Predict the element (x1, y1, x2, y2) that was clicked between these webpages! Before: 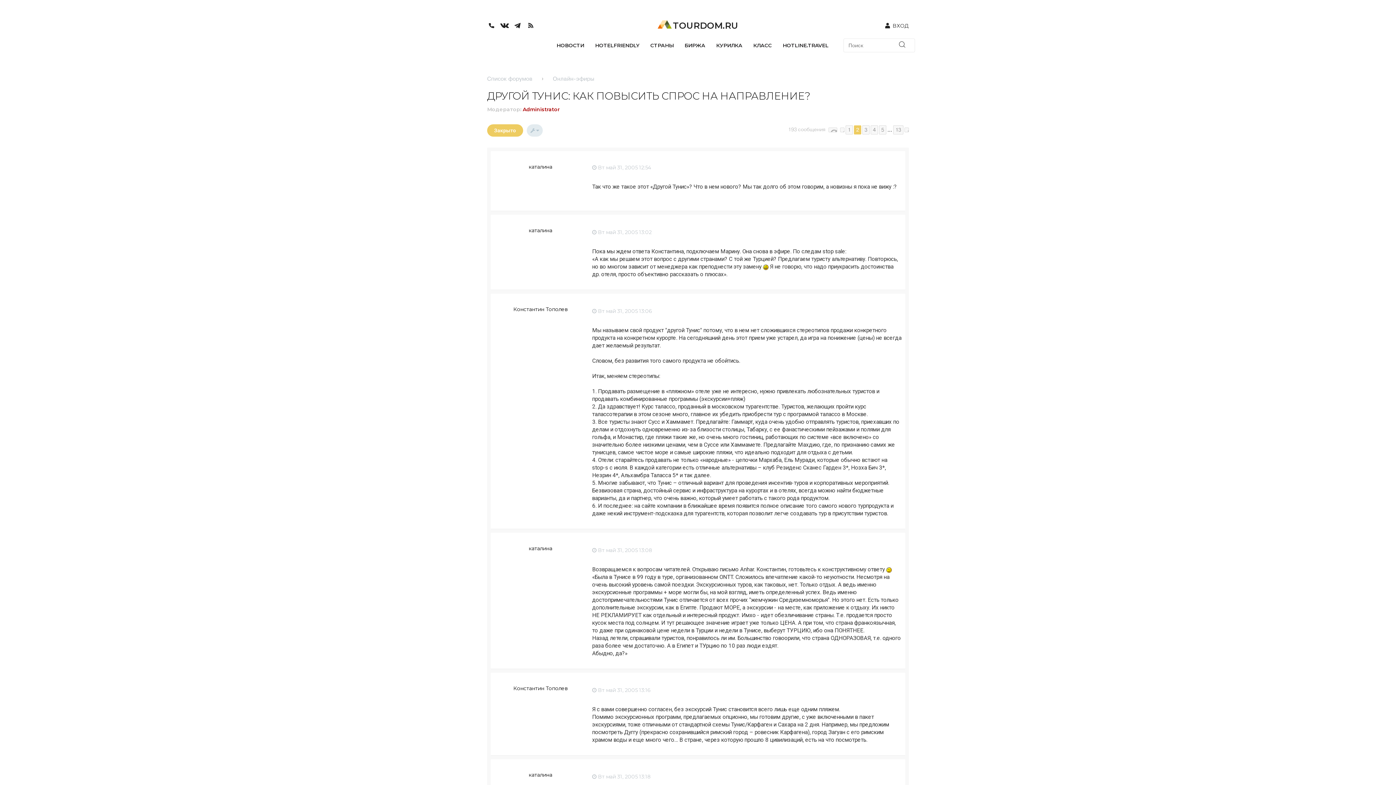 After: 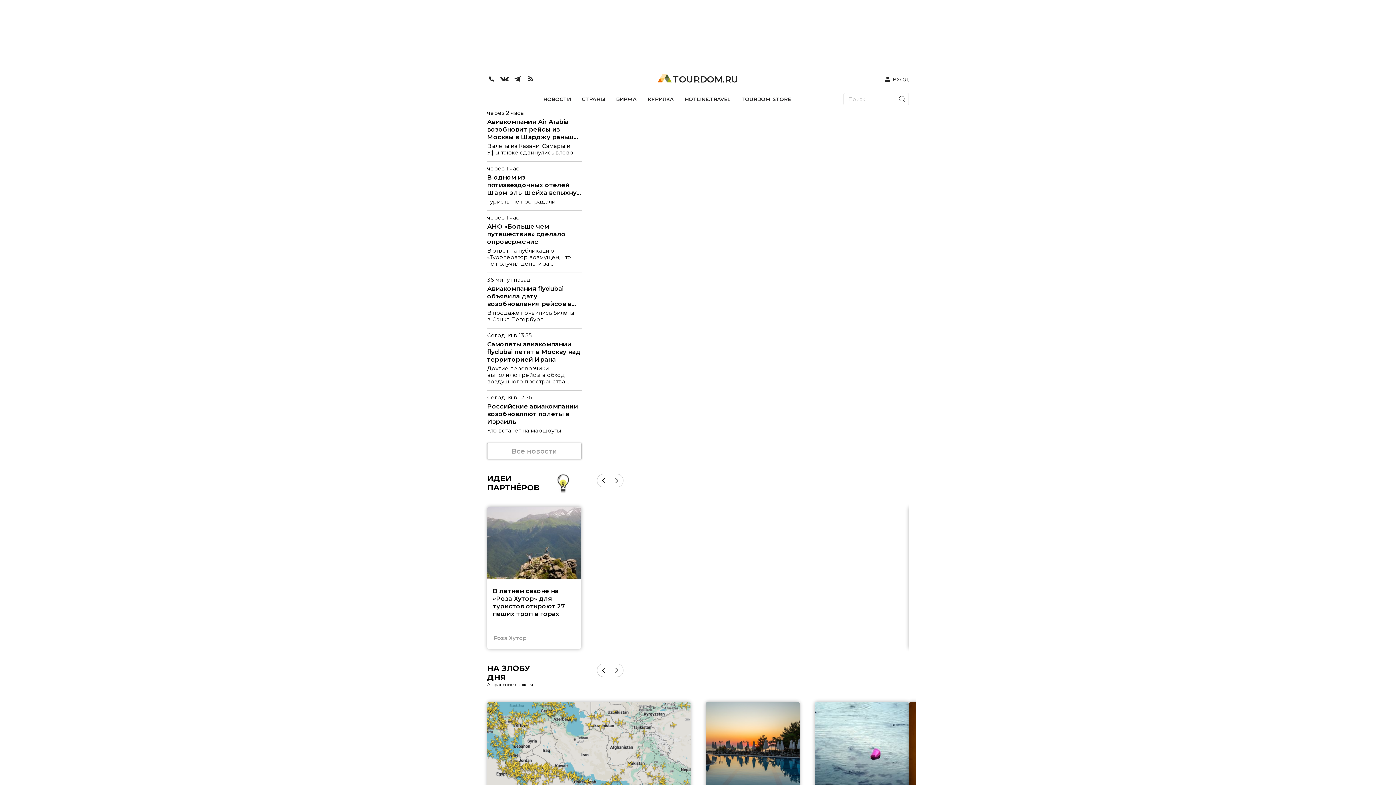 Action: label: ВХОД bbox: (883, 21, 909, 30)